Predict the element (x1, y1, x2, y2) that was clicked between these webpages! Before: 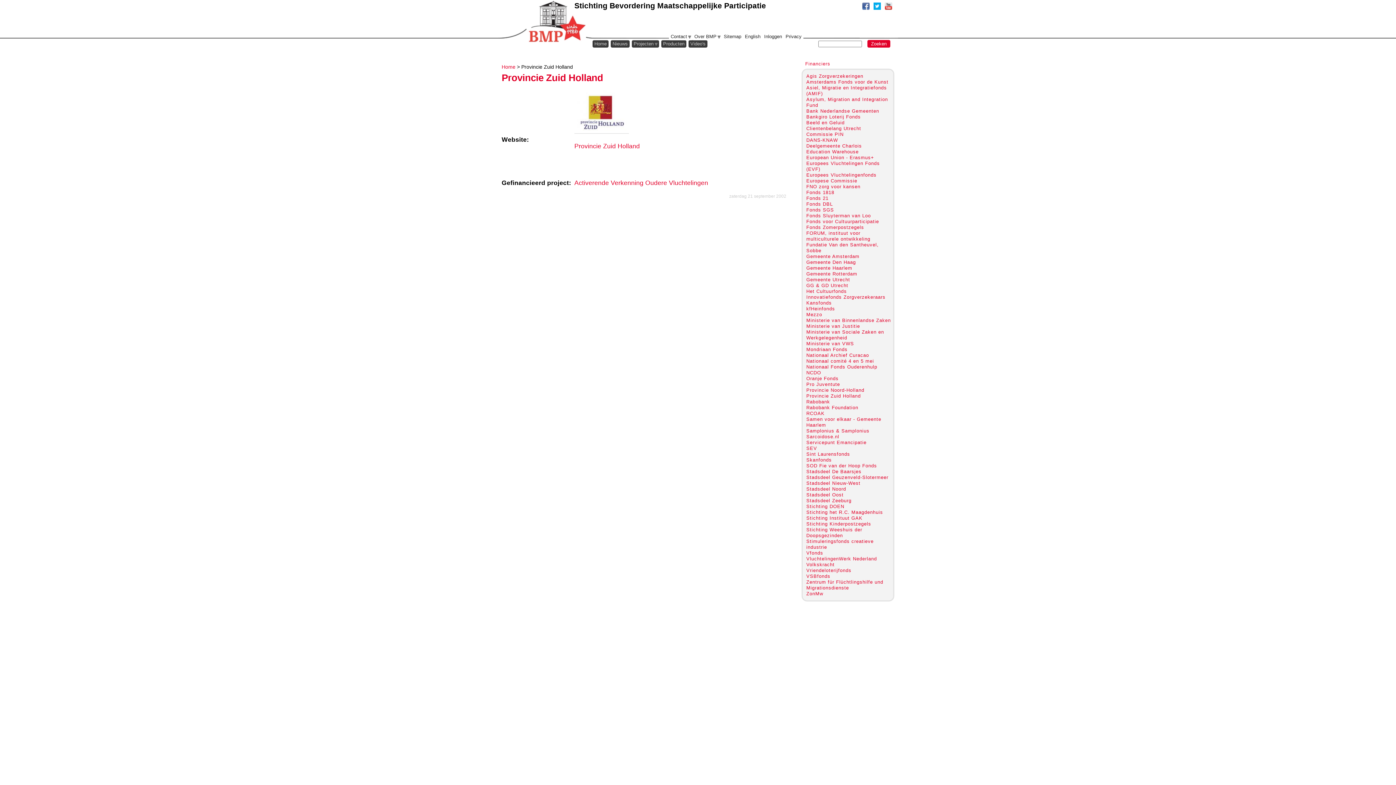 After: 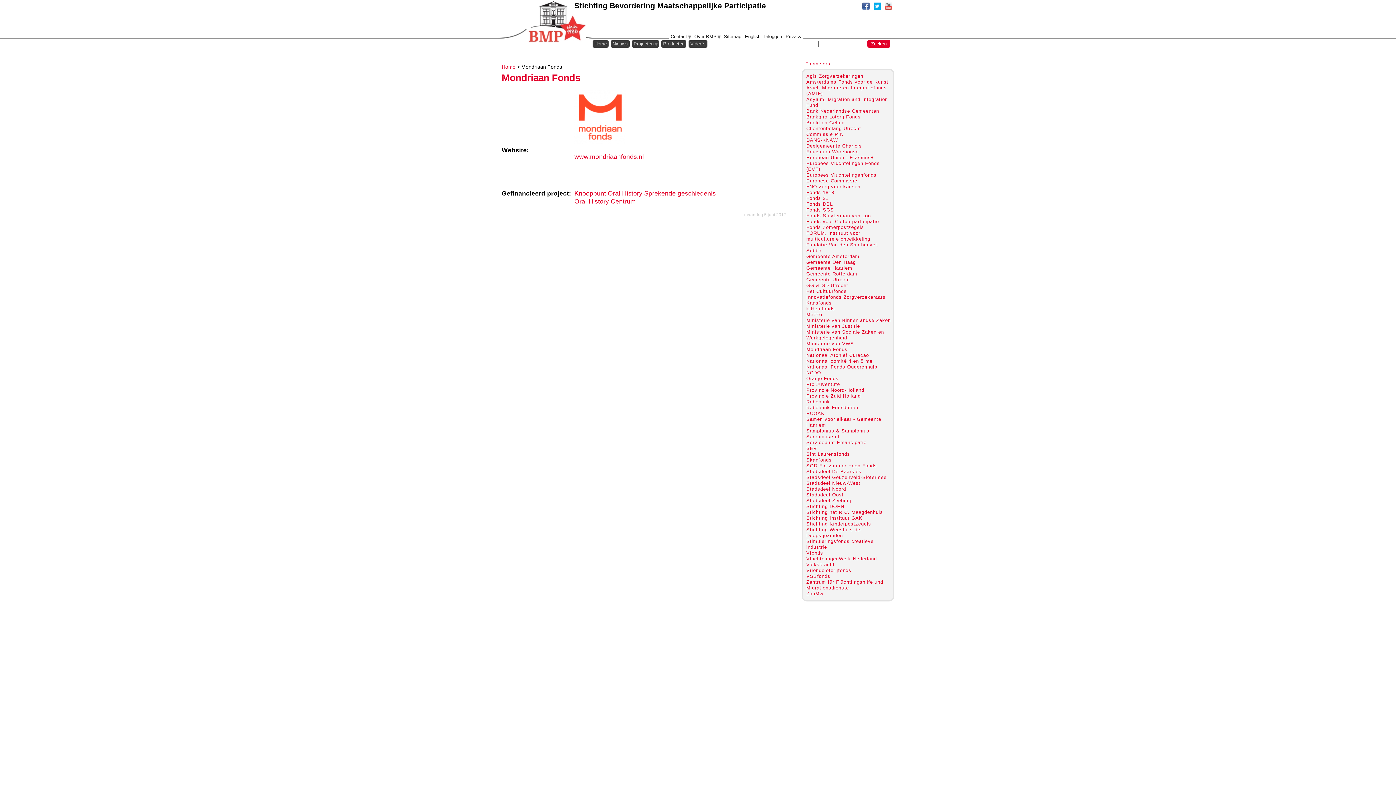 Action: bbox: (806, 347, 847, 352) label: Mondriaan Fonds